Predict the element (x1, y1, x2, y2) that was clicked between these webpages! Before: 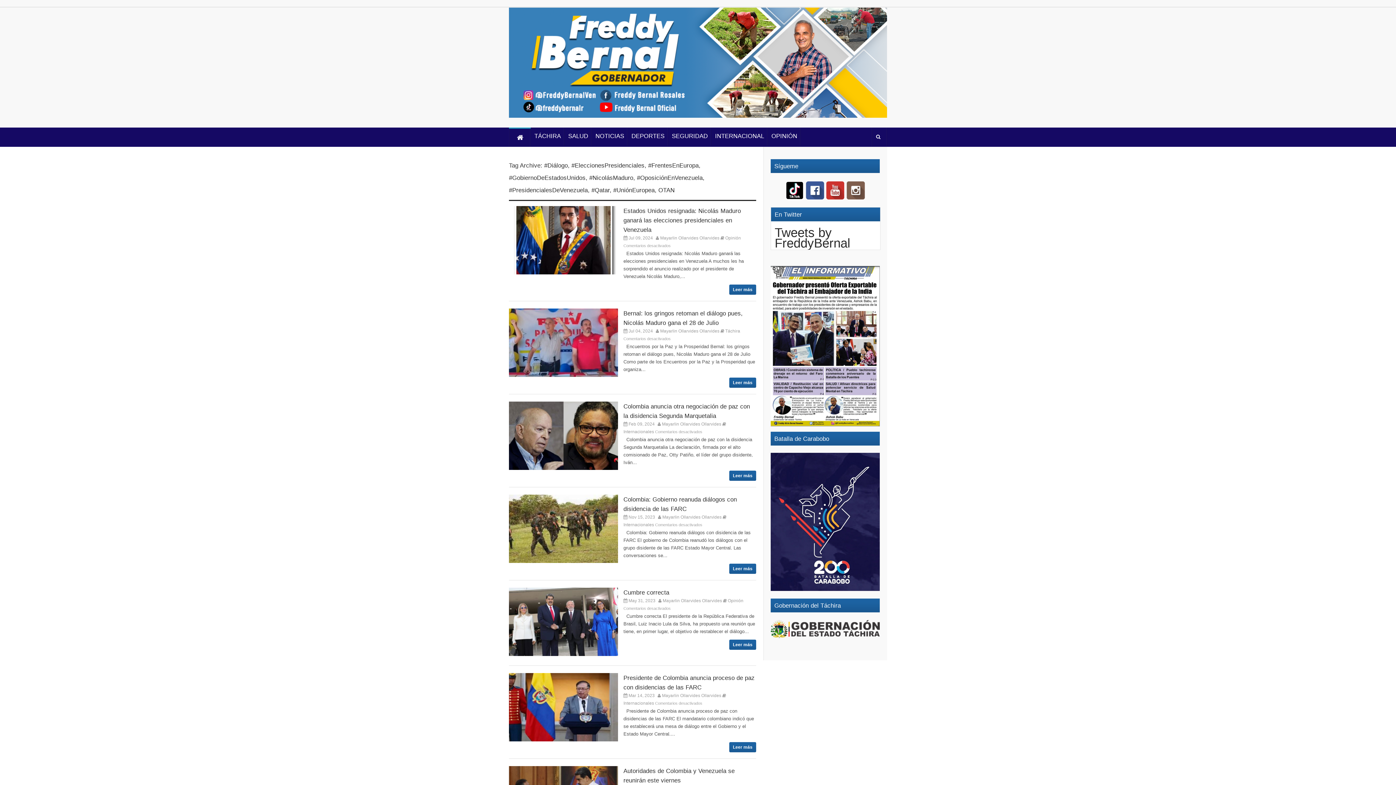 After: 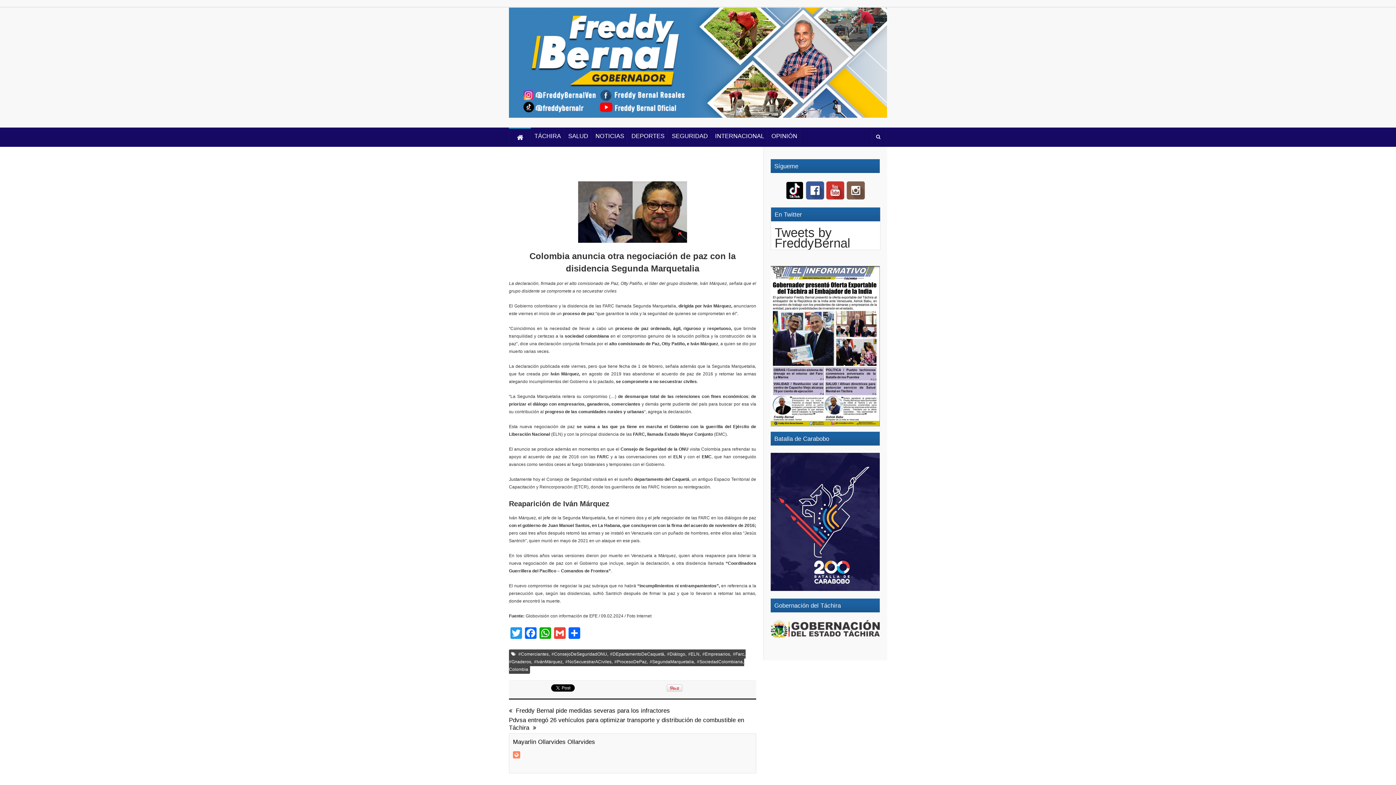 Action: bbox: (509, 465, 618, 471)